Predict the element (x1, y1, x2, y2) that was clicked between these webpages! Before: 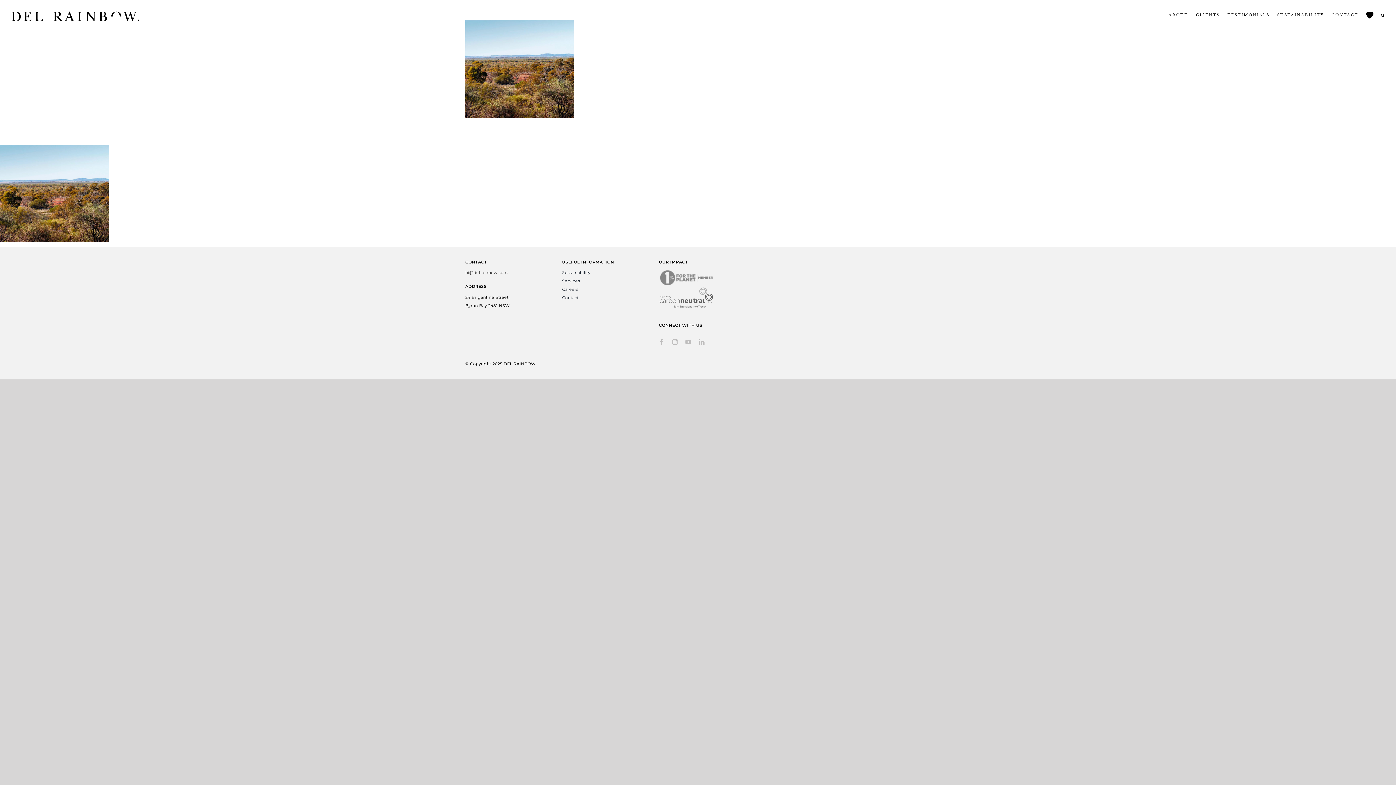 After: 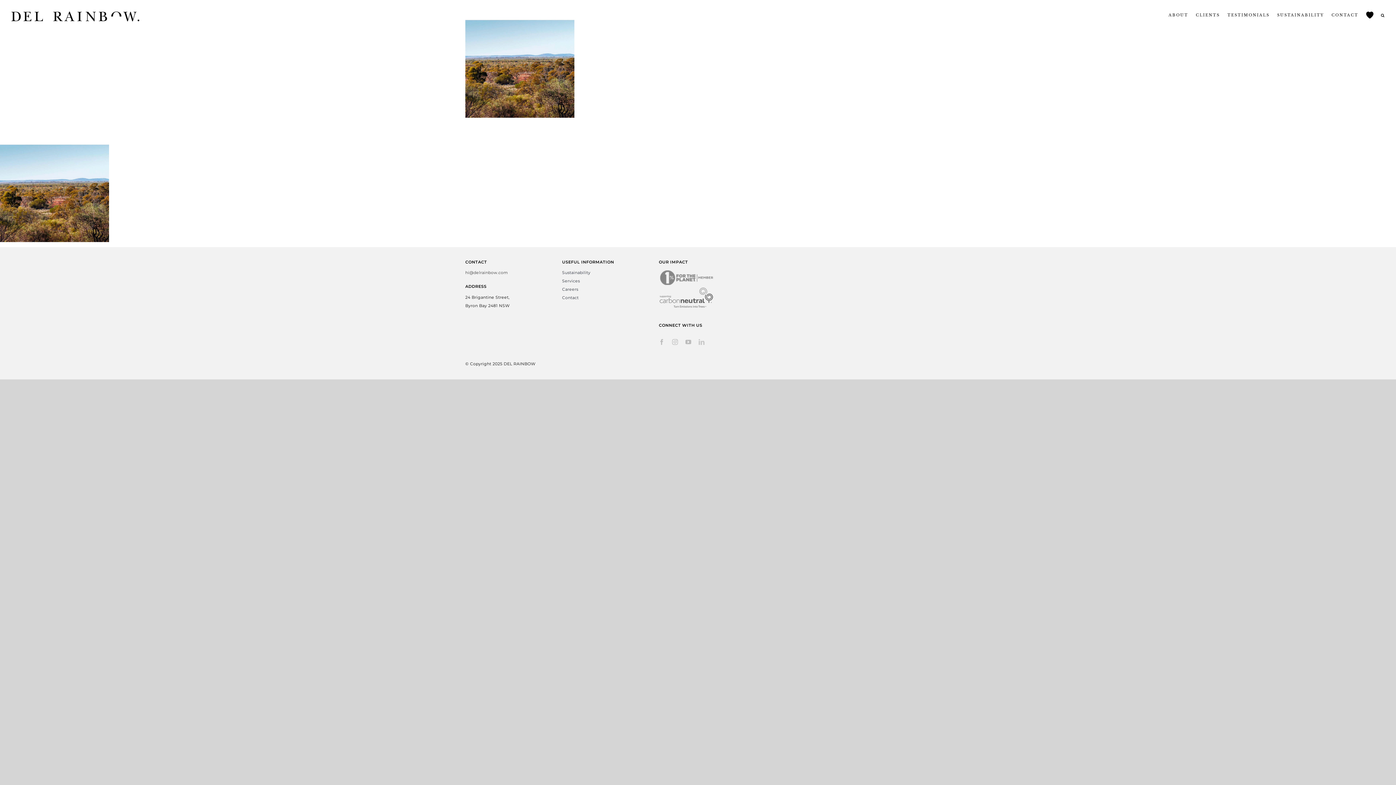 Action: bbox: (698, 339, 704, 345) label: linkedin